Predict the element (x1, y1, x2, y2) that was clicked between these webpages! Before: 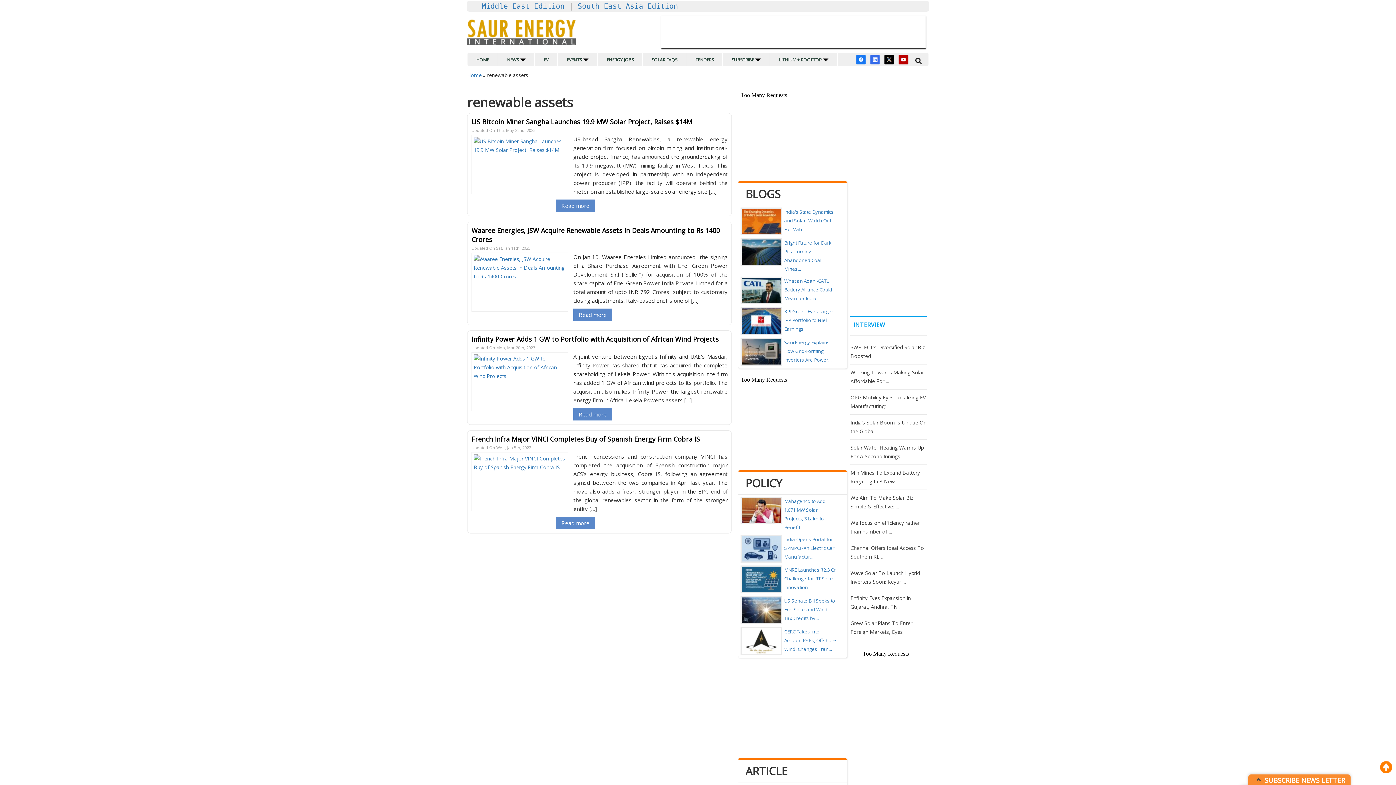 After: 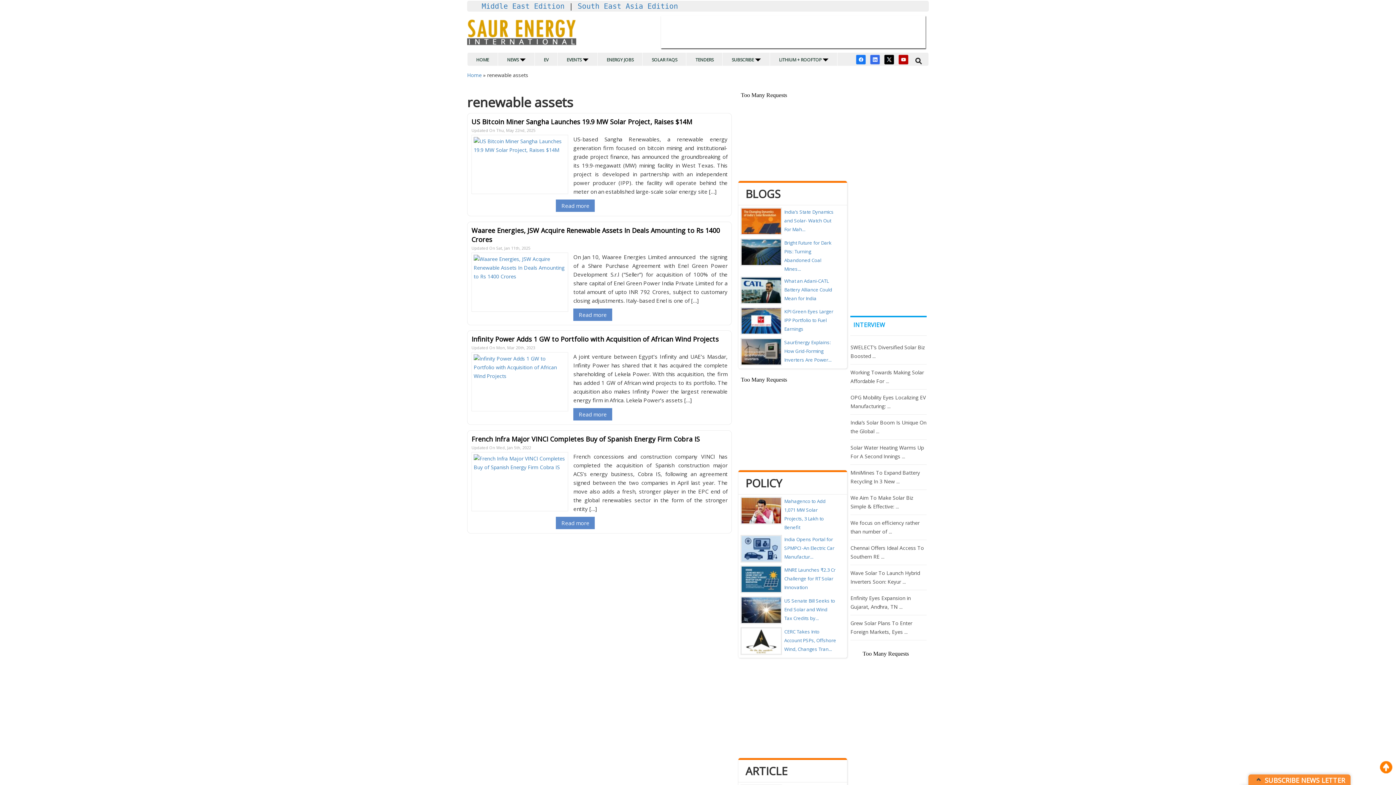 Action: bbox: (741, 575, 781, 582)